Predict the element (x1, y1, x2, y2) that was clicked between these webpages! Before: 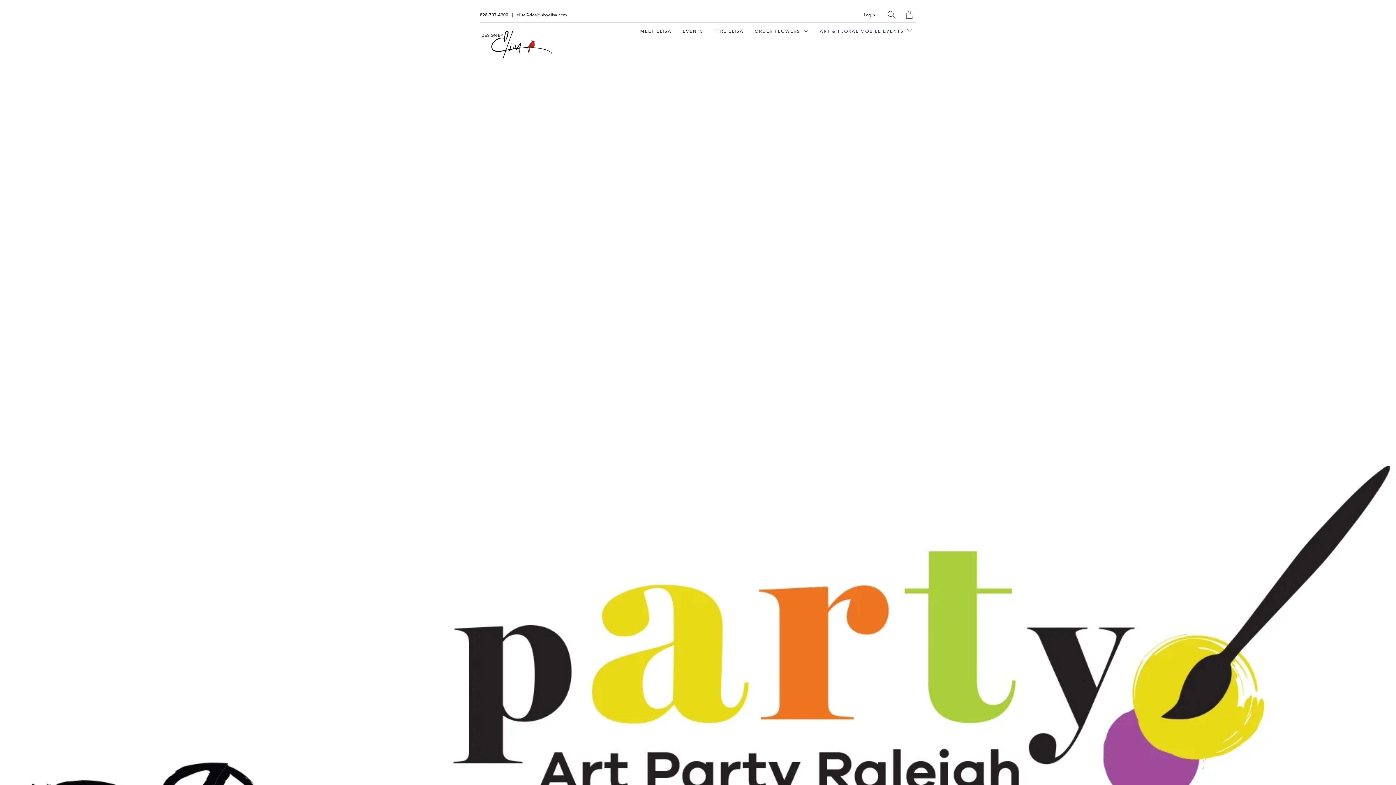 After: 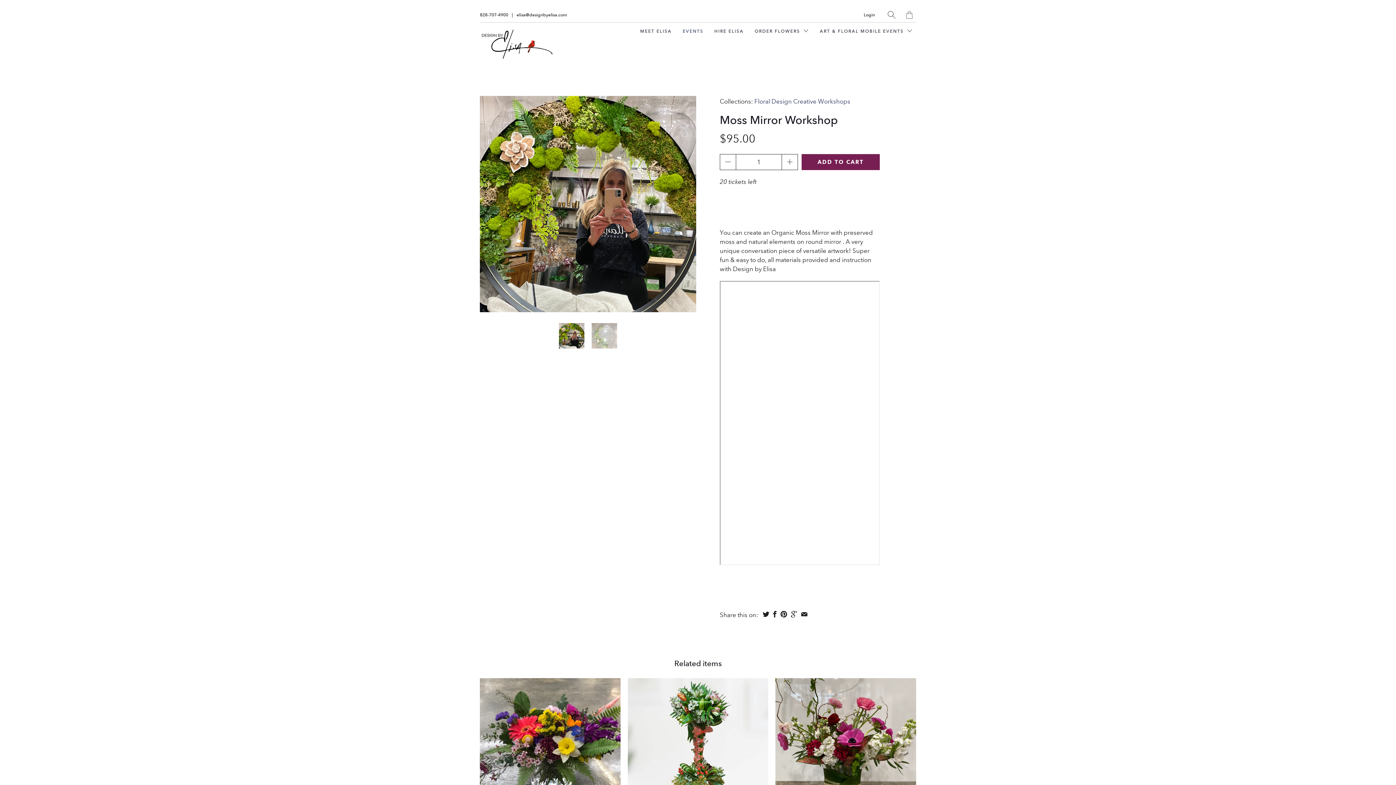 Action: label: EVENTS bbox: (679, 22, 707, 40)